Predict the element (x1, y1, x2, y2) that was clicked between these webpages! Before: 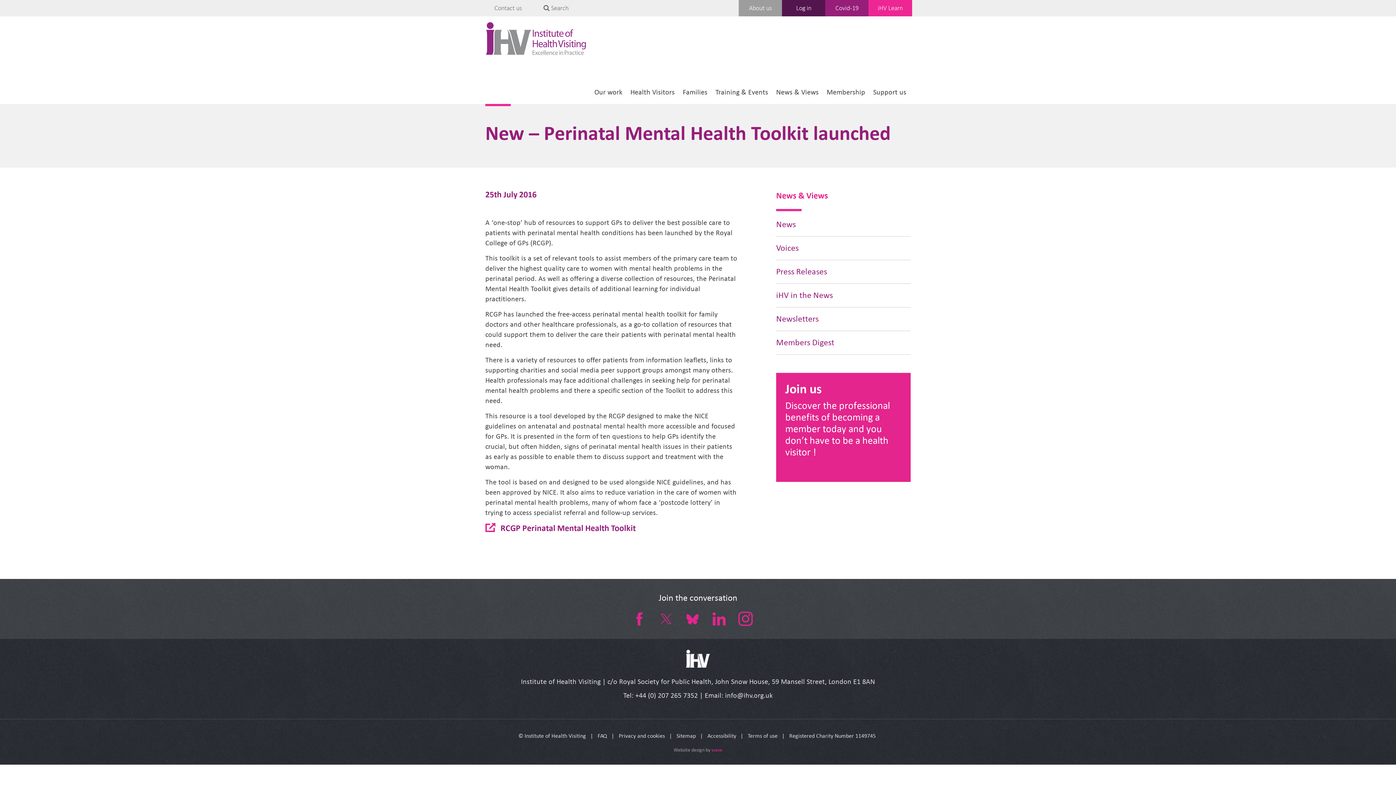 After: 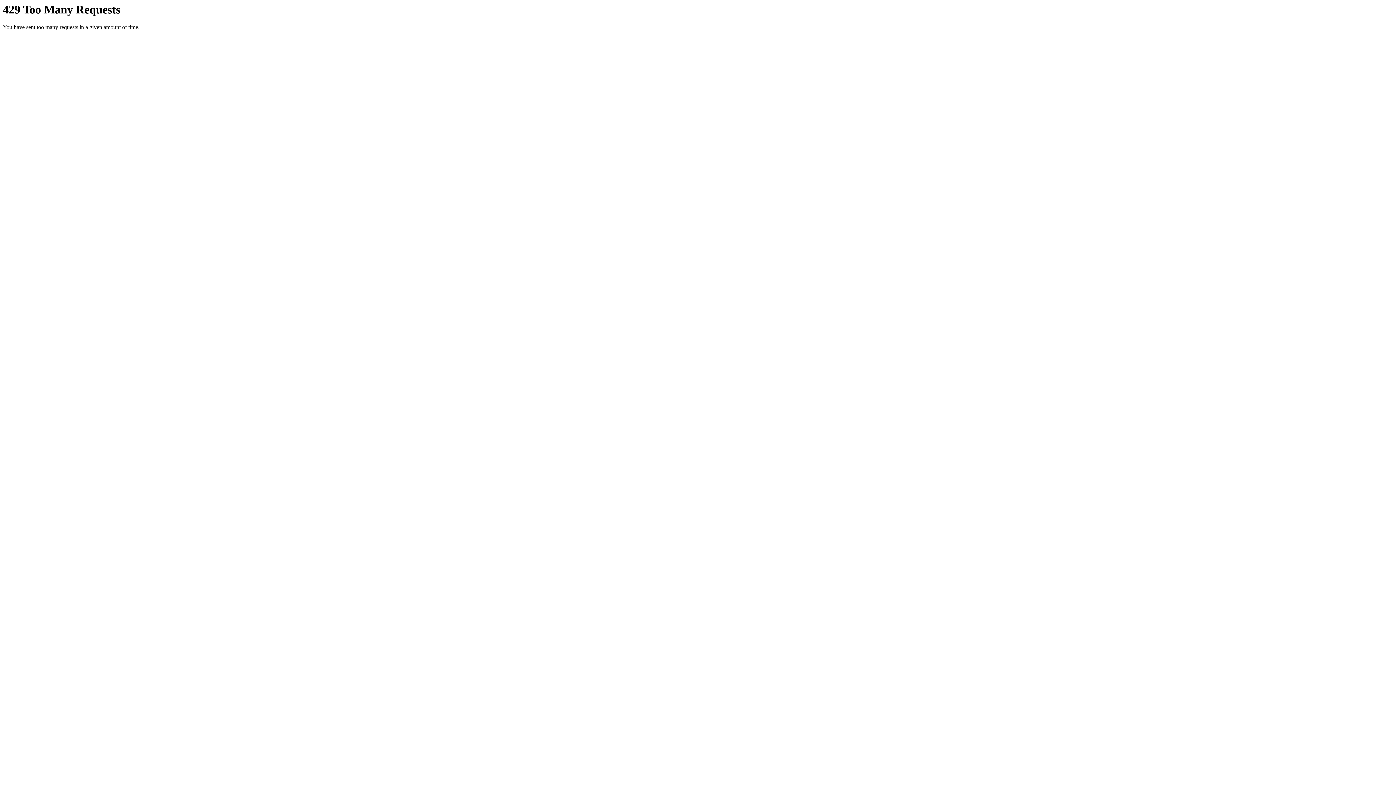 Action: bbox: (618, 733, 665, 739) label: Privacy and cookies